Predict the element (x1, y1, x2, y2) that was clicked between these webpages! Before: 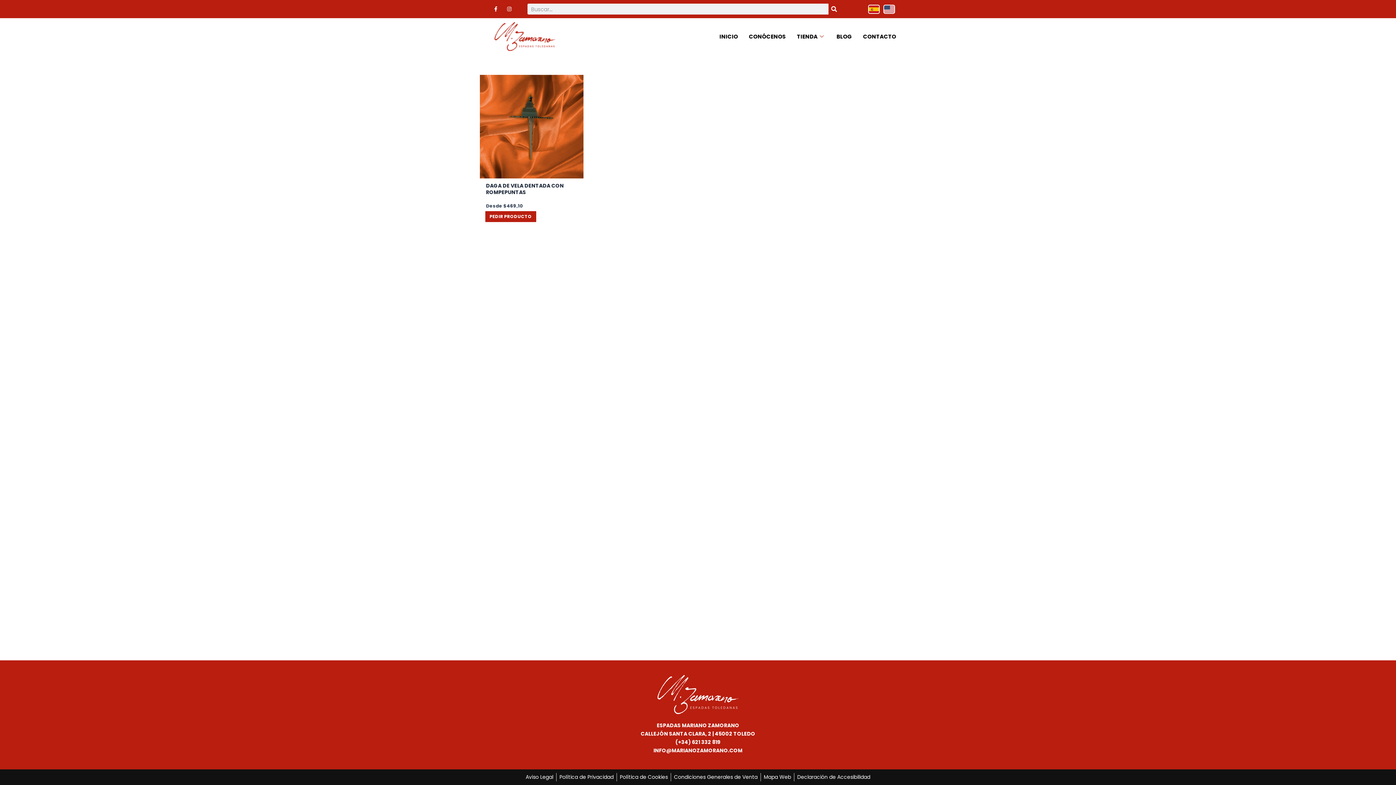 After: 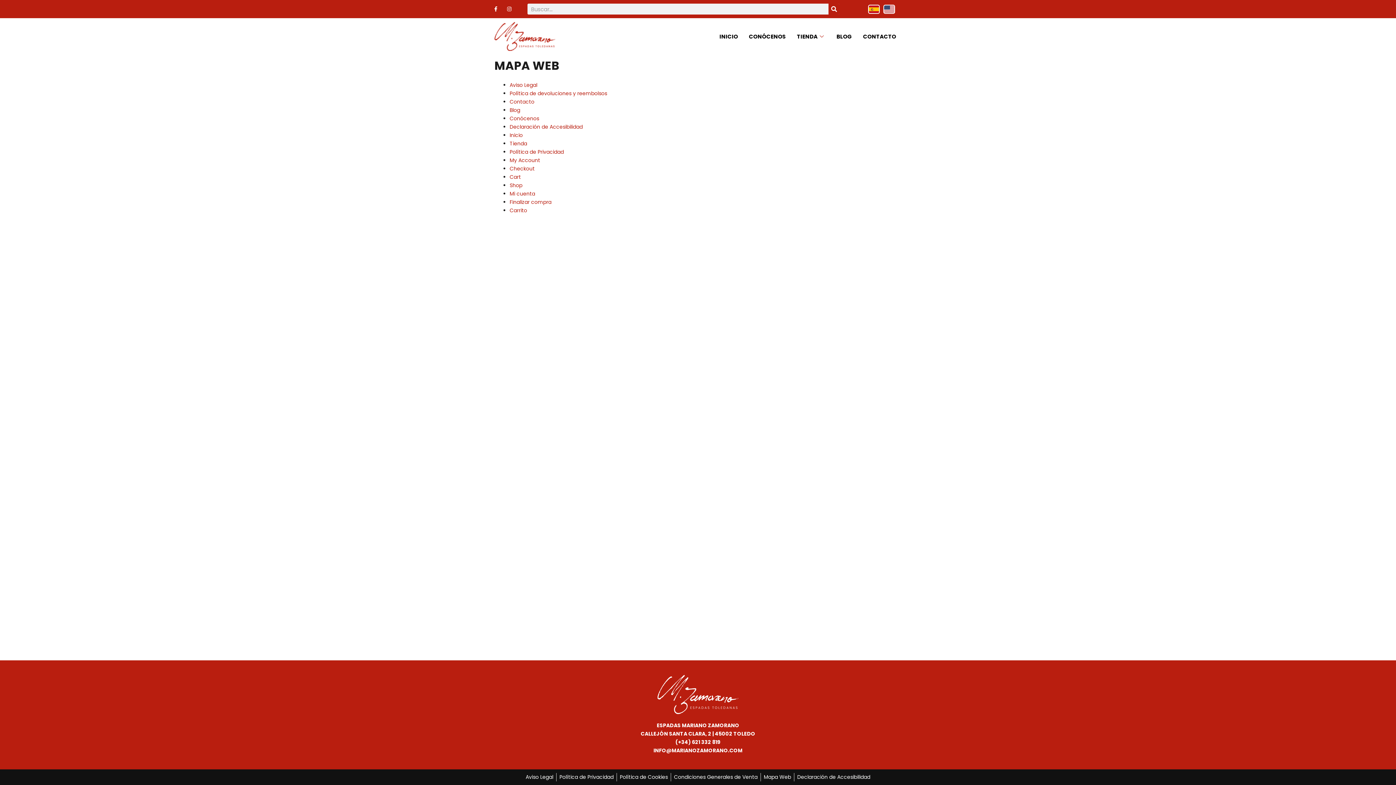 Action: bbox: (764, 773, 791, 781) label: Mapa Web